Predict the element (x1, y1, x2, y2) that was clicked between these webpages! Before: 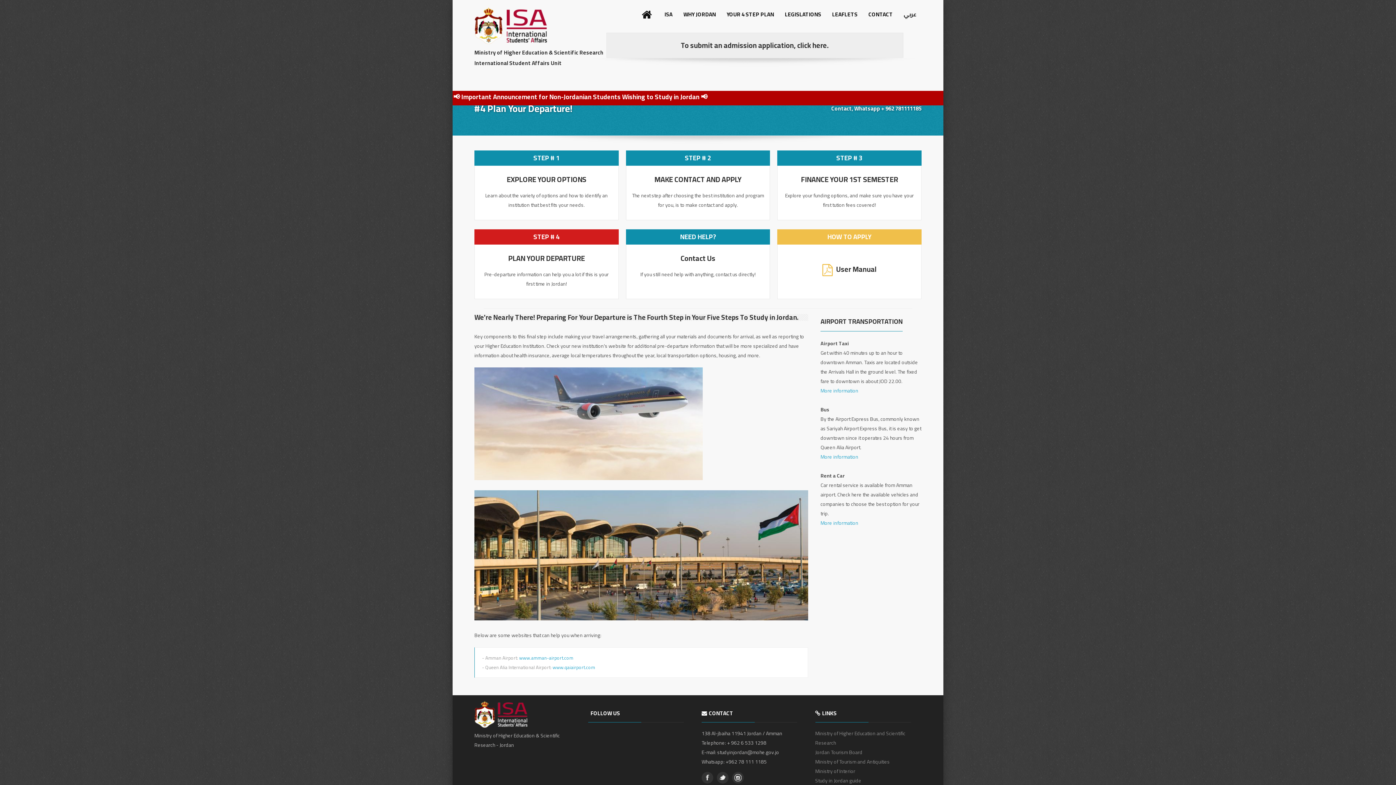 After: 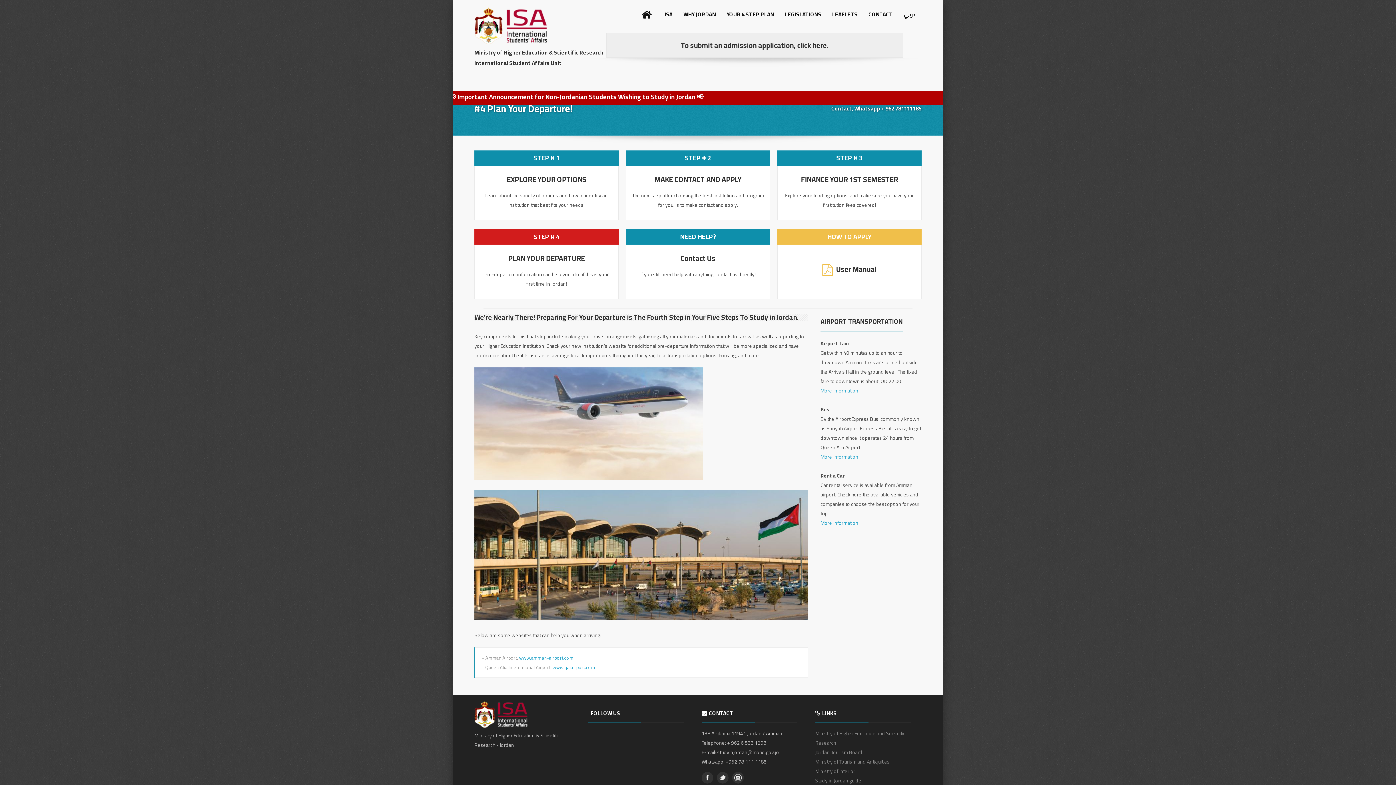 Action: label:  User Manual bbox: (783, 244, 915, 276)